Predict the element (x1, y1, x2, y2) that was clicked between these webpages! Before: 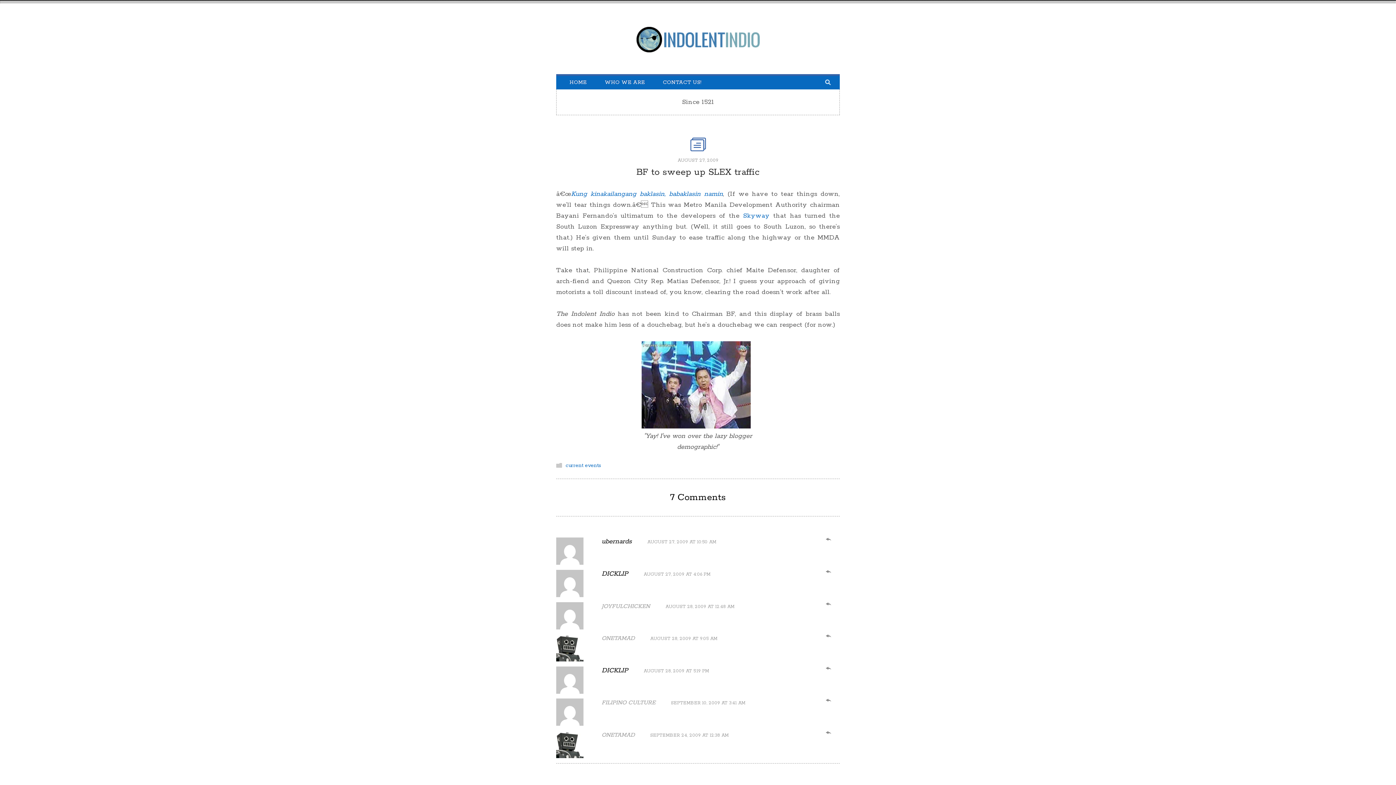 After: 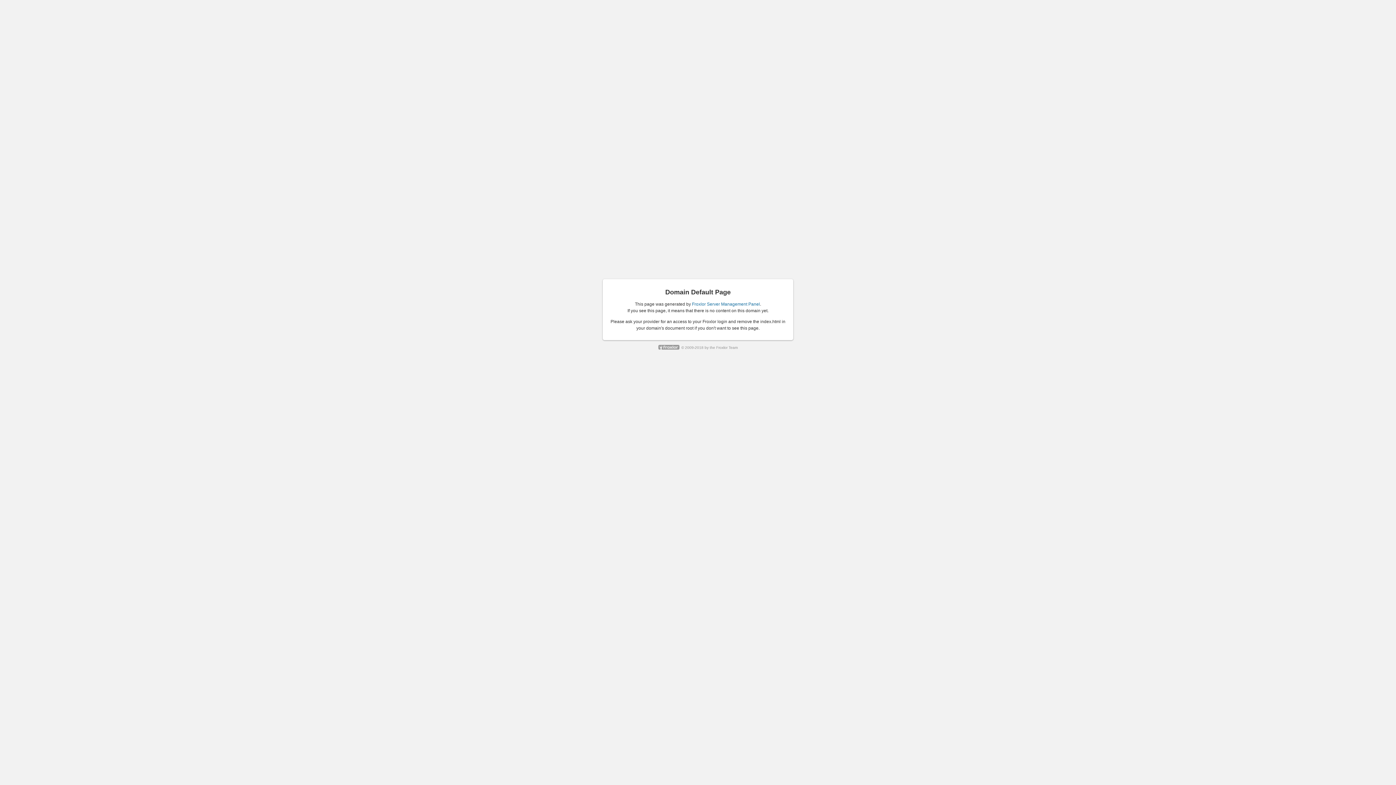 Action: label: JOYFULCHICKEN bbox: (601, 603, 650, 610)